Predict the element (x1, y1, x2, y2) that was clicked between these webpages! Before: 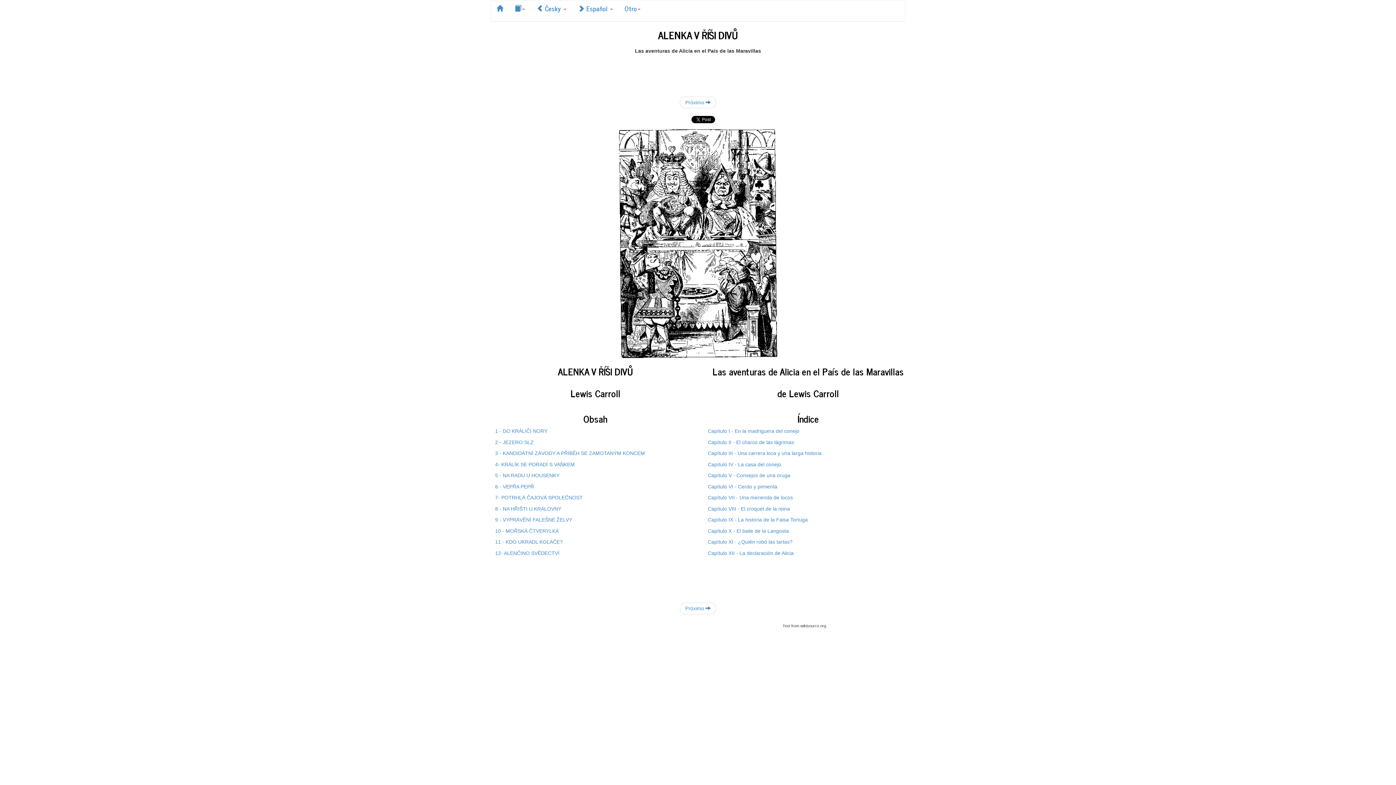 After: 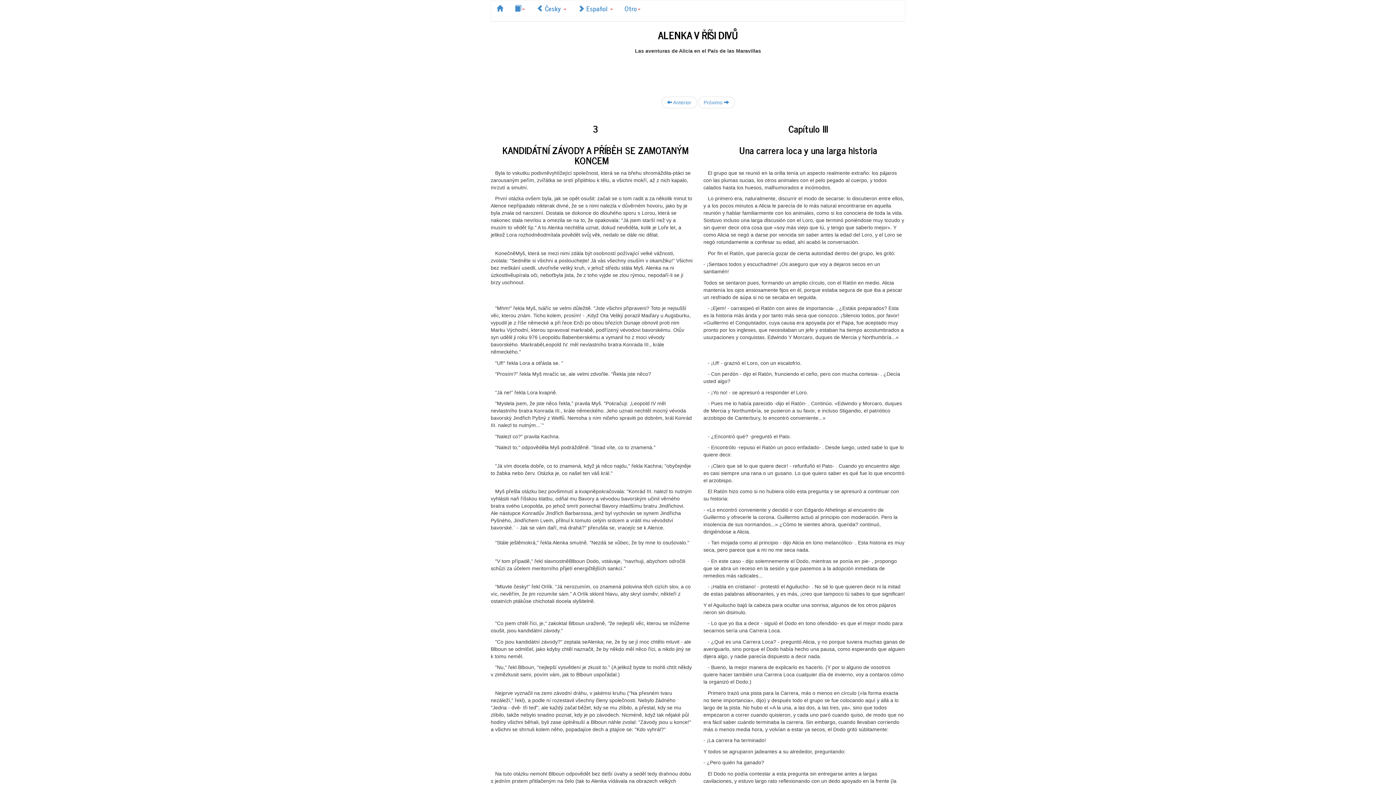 Action: label:    Capítulo III - Una carrera loca y una larga historia bbox: (703, 449, 905, 457)